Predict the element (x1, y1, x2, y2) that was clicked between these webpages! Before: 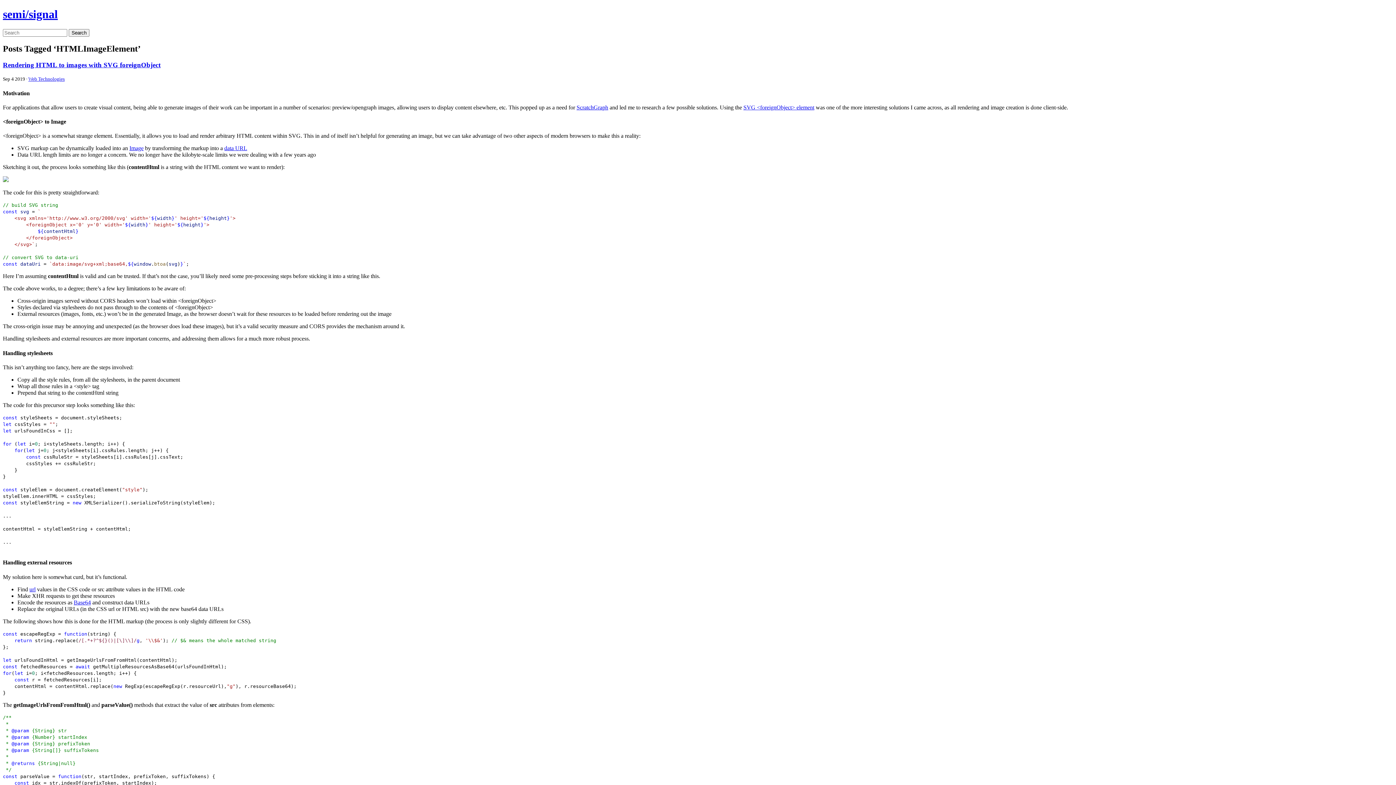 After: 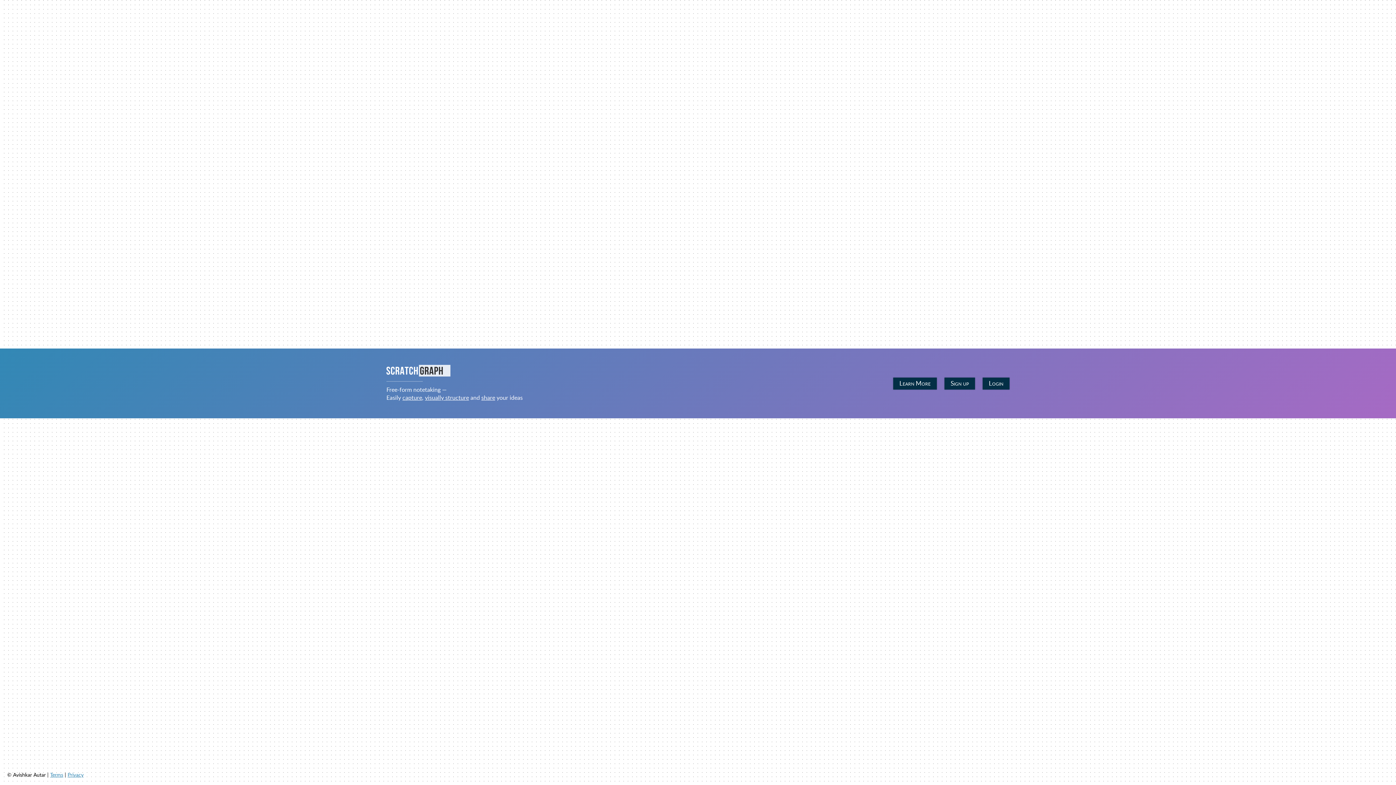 Action: label: ScratchGraph bbox: (576, 104, 608, 110)